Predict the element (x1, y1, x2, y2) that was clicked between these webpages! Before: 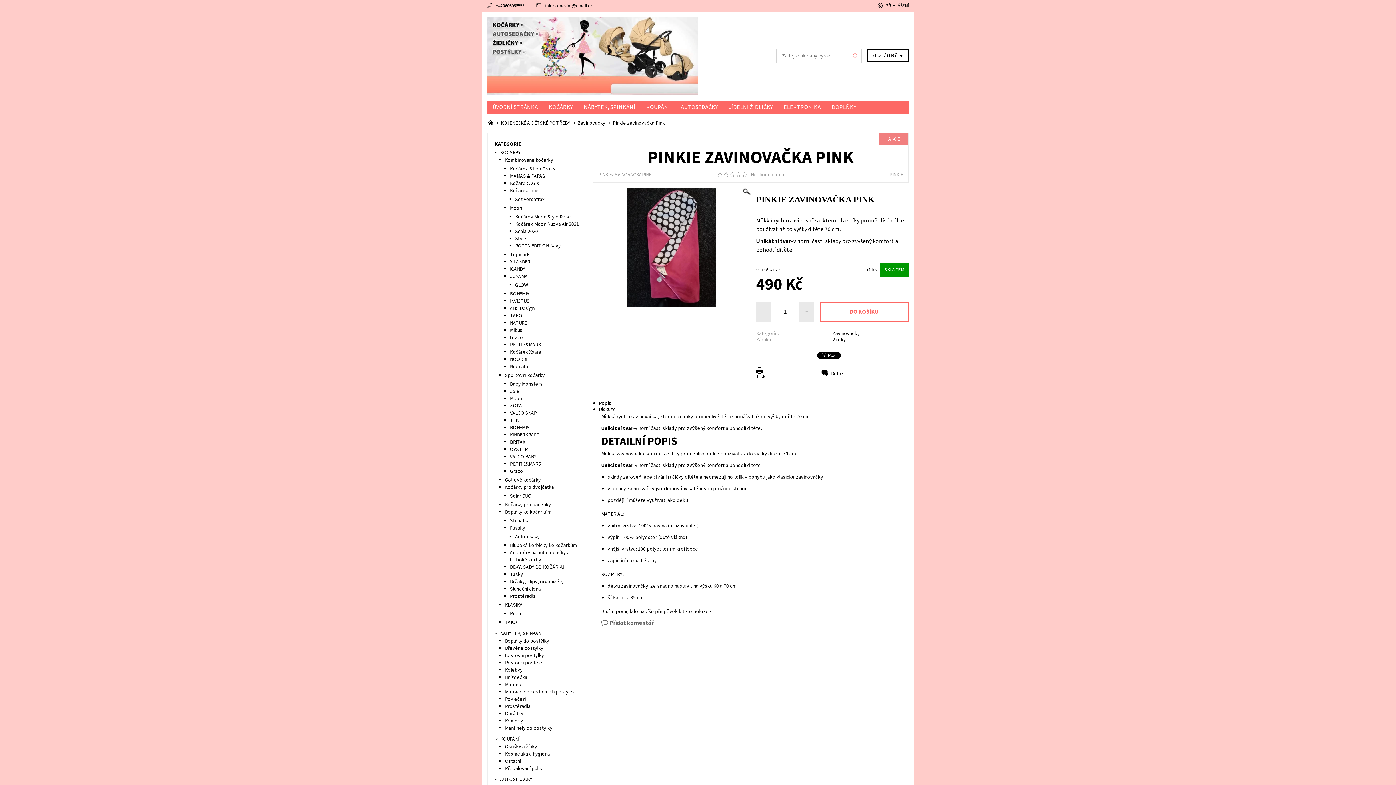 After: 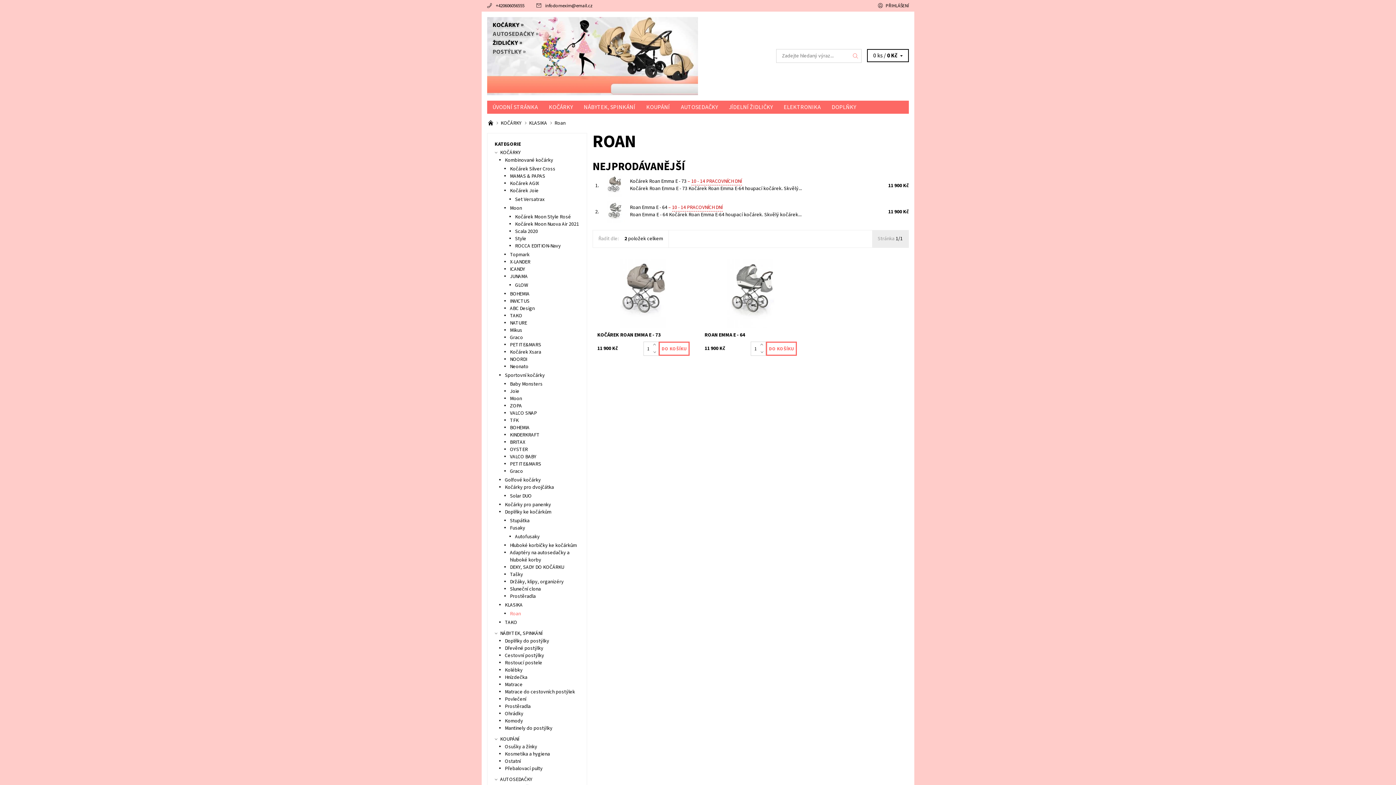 Action: label: Roan bbox: (510, 610, 521, 617)